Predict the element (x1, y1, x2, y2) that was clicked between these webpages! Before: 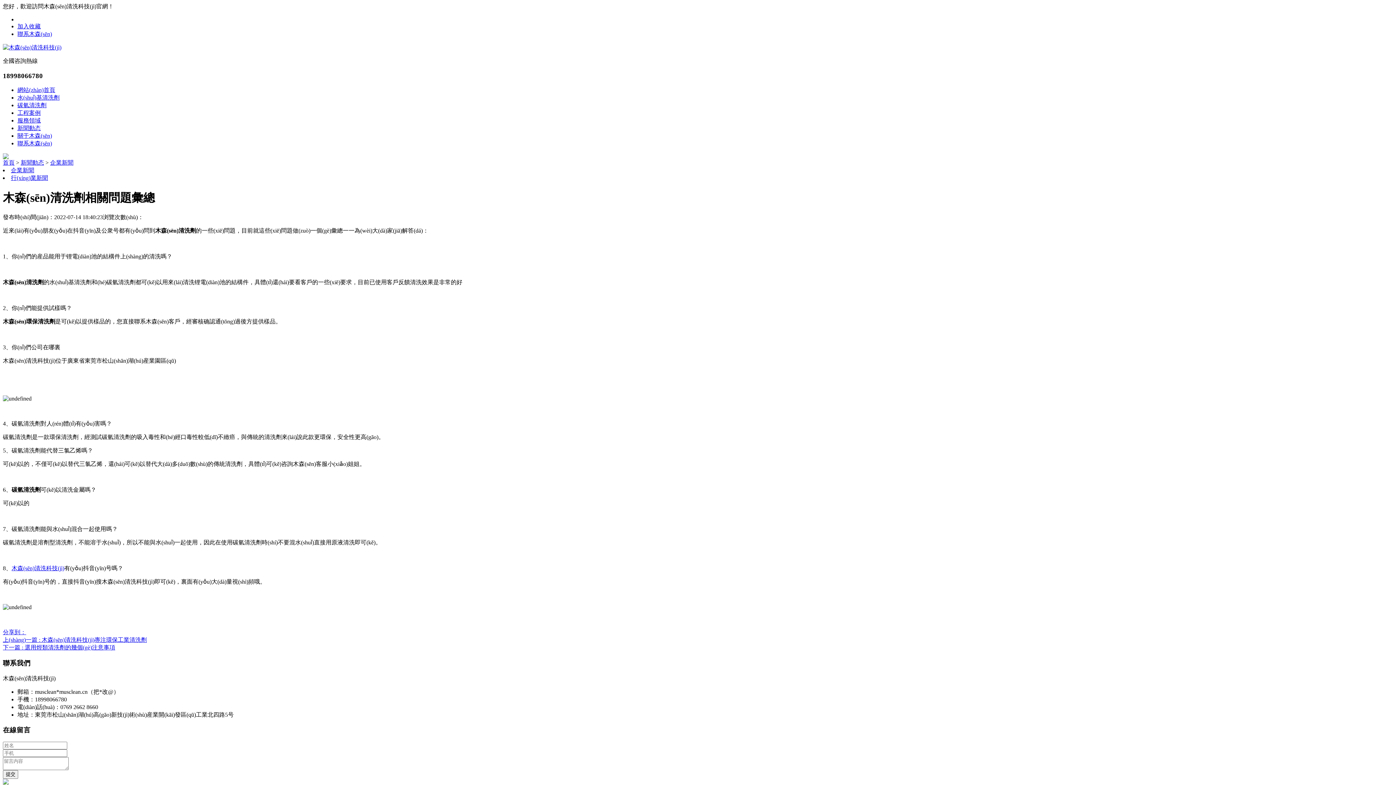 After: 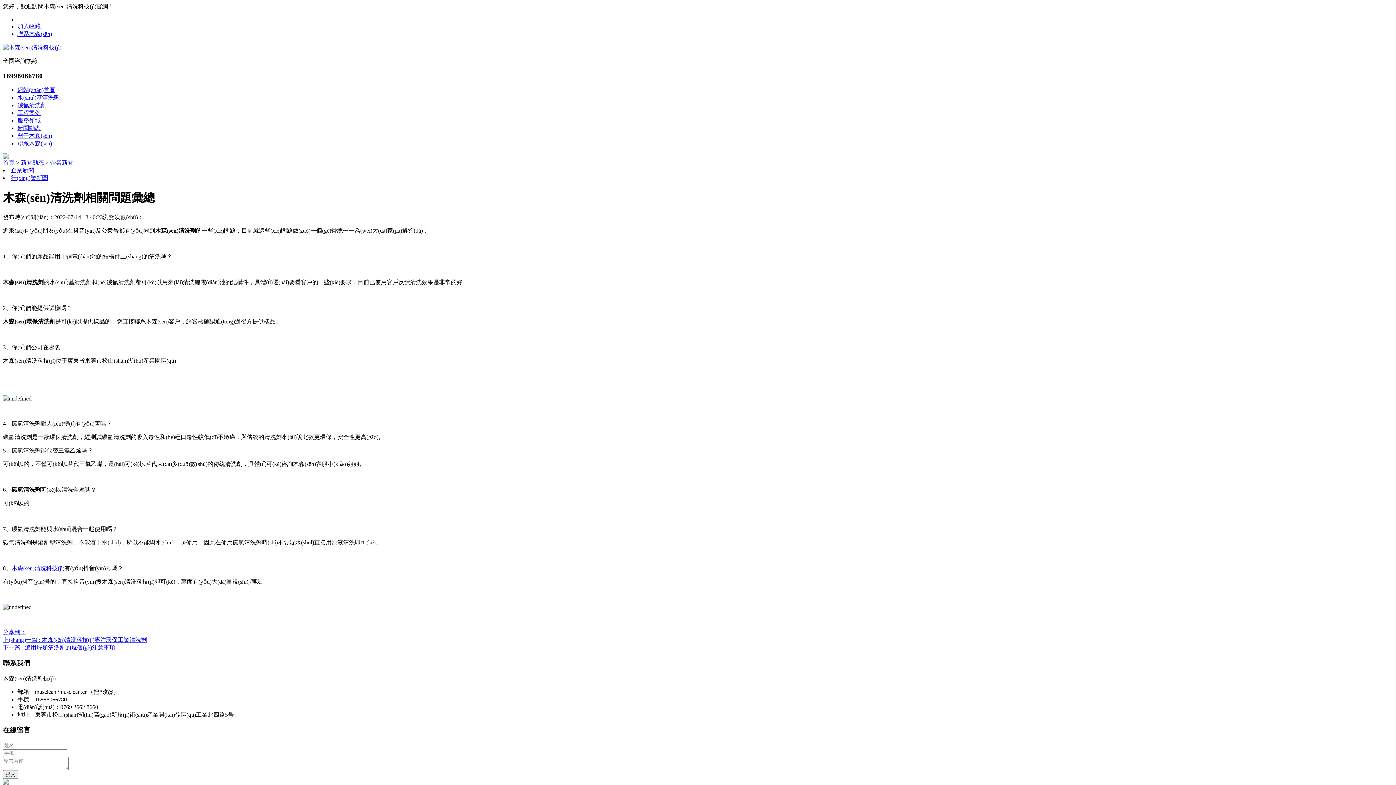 Action: label: 碳氫清洗劑 bbox: (17, 102, 46, 108)